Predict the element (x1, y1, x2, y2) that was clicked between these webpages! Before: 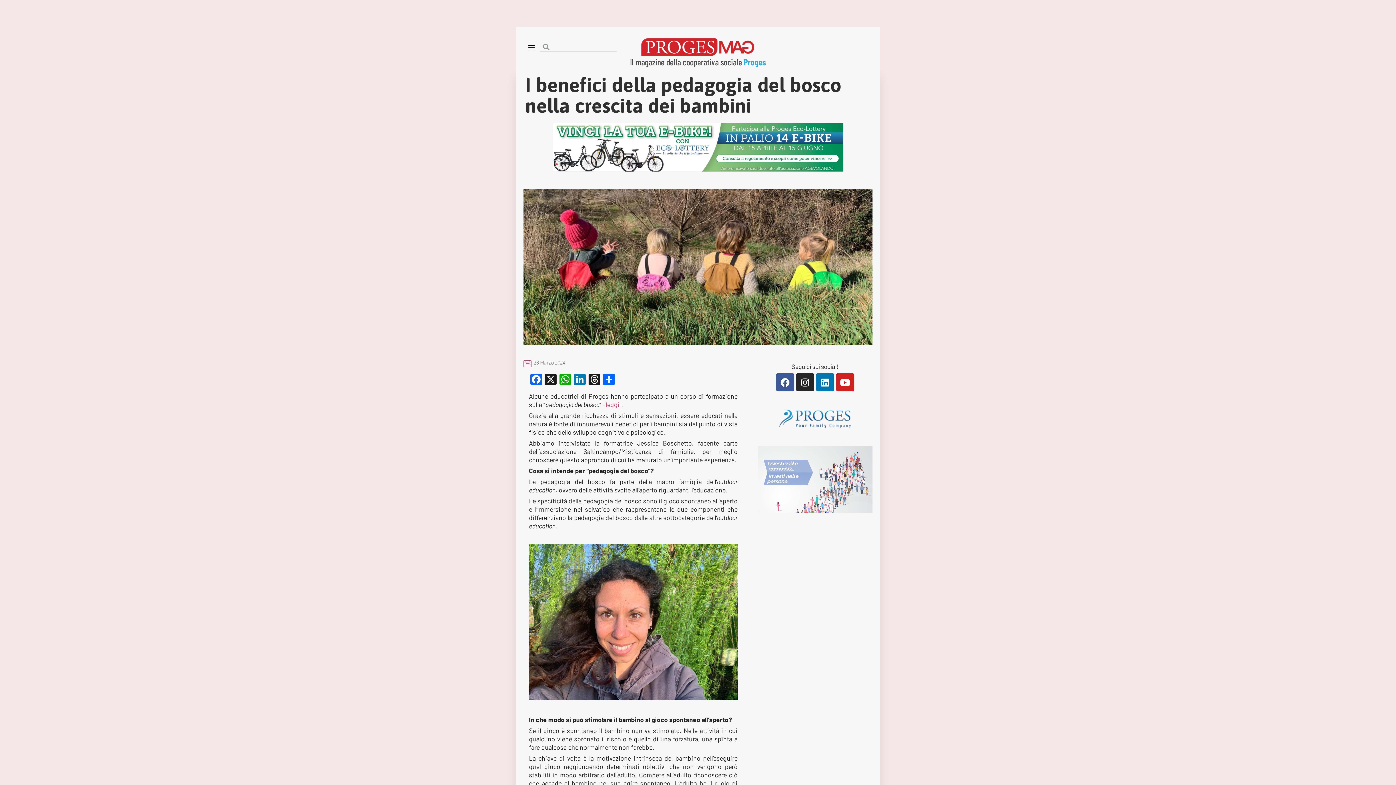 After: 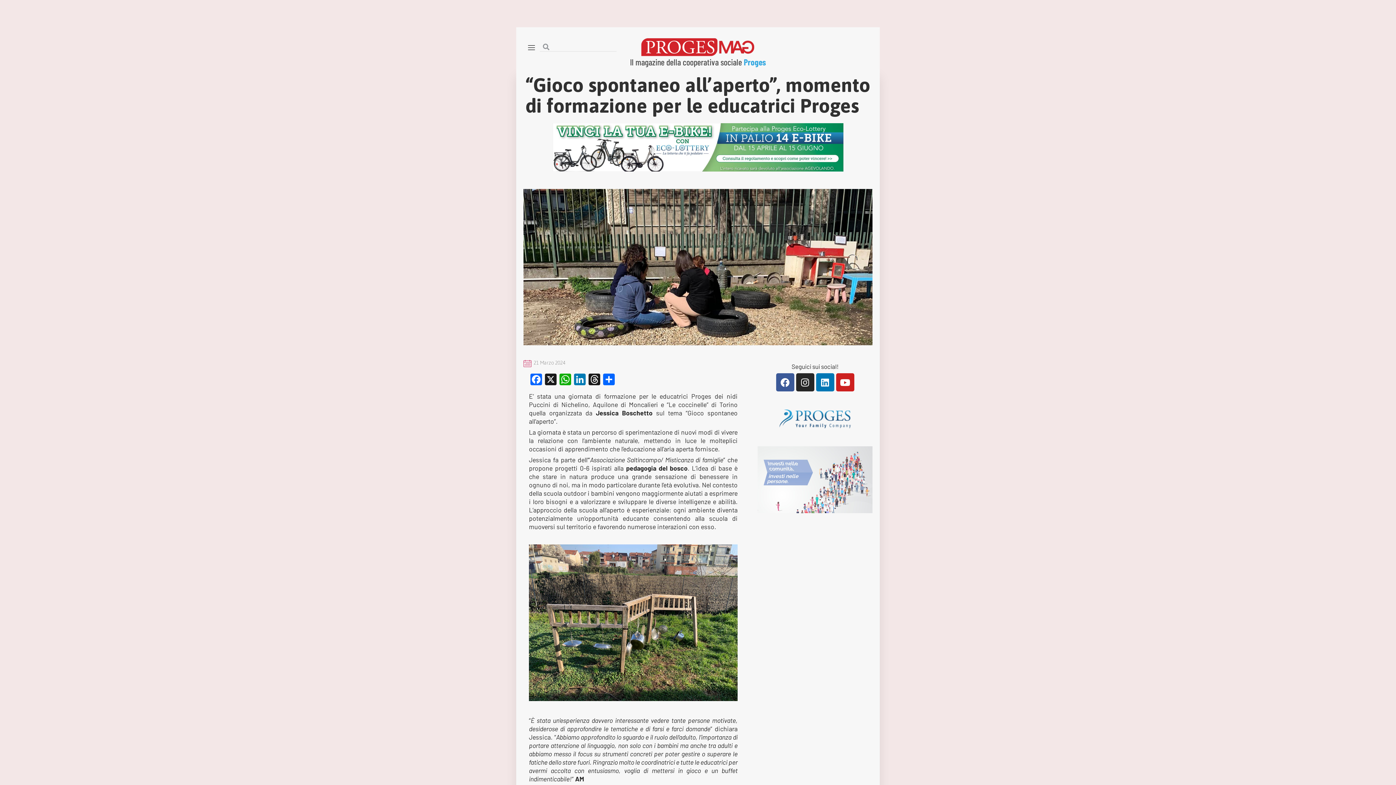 Action: bbox: (605, 400, 619, 408) label: leggi